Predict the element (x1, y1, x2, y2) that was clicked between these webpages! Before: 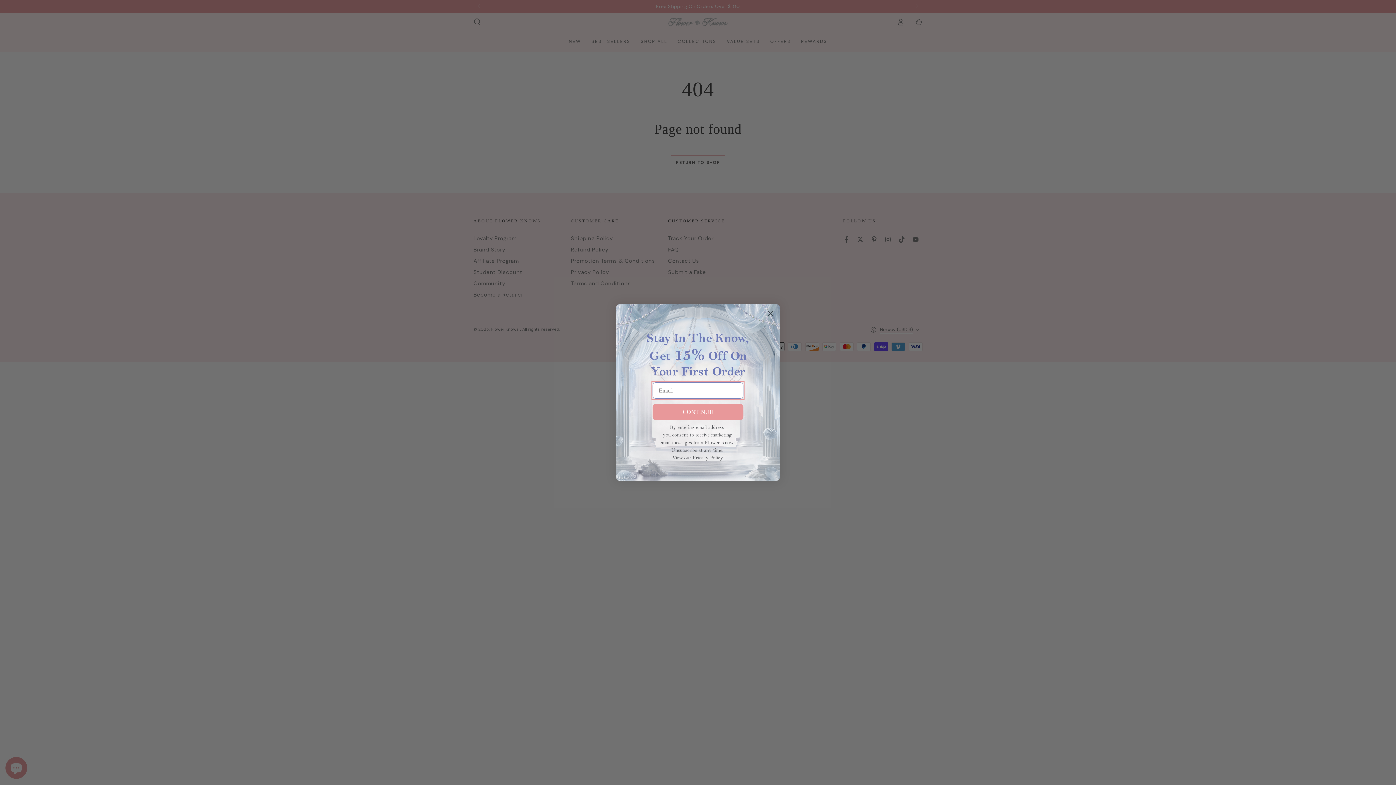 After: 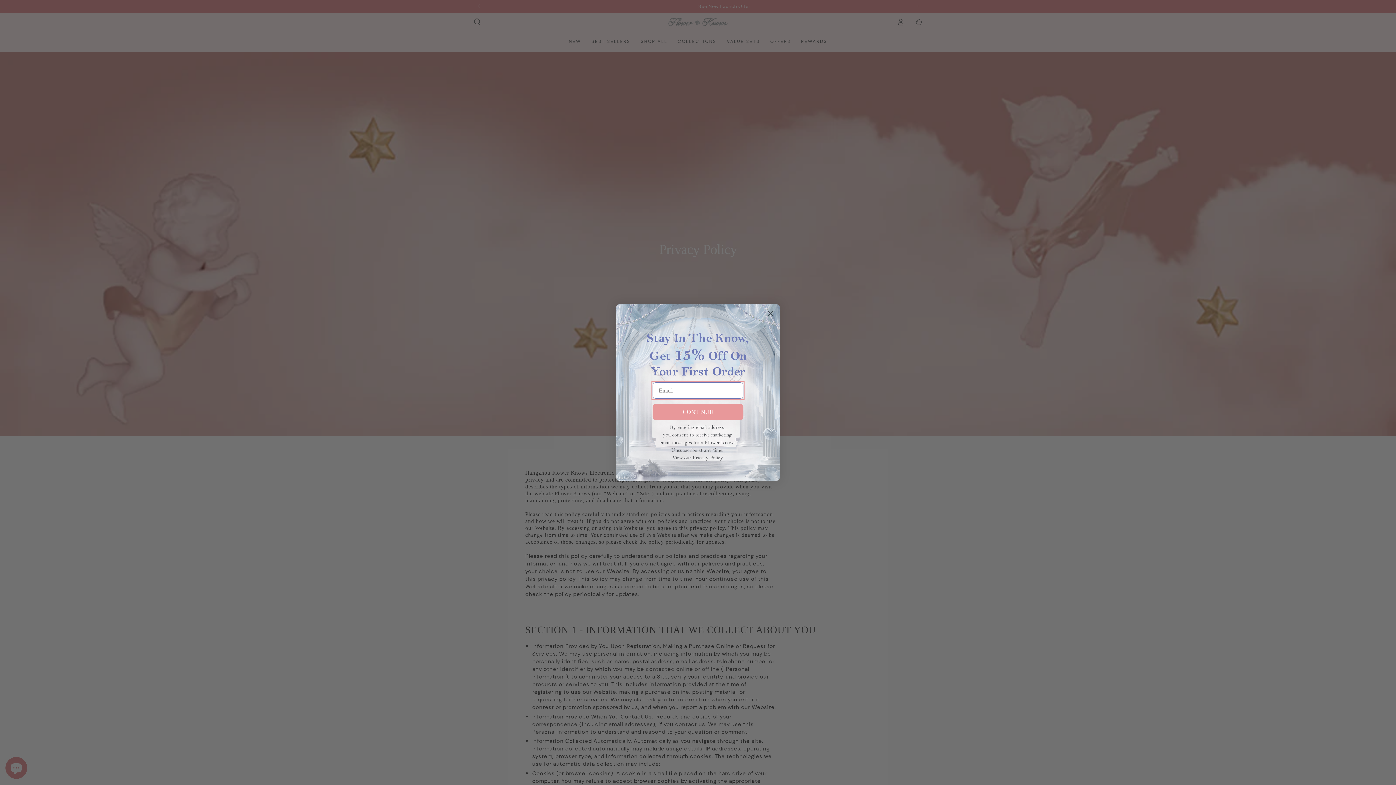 Action: bbox: (692, 474, 722, 479) label: Privacy Policy